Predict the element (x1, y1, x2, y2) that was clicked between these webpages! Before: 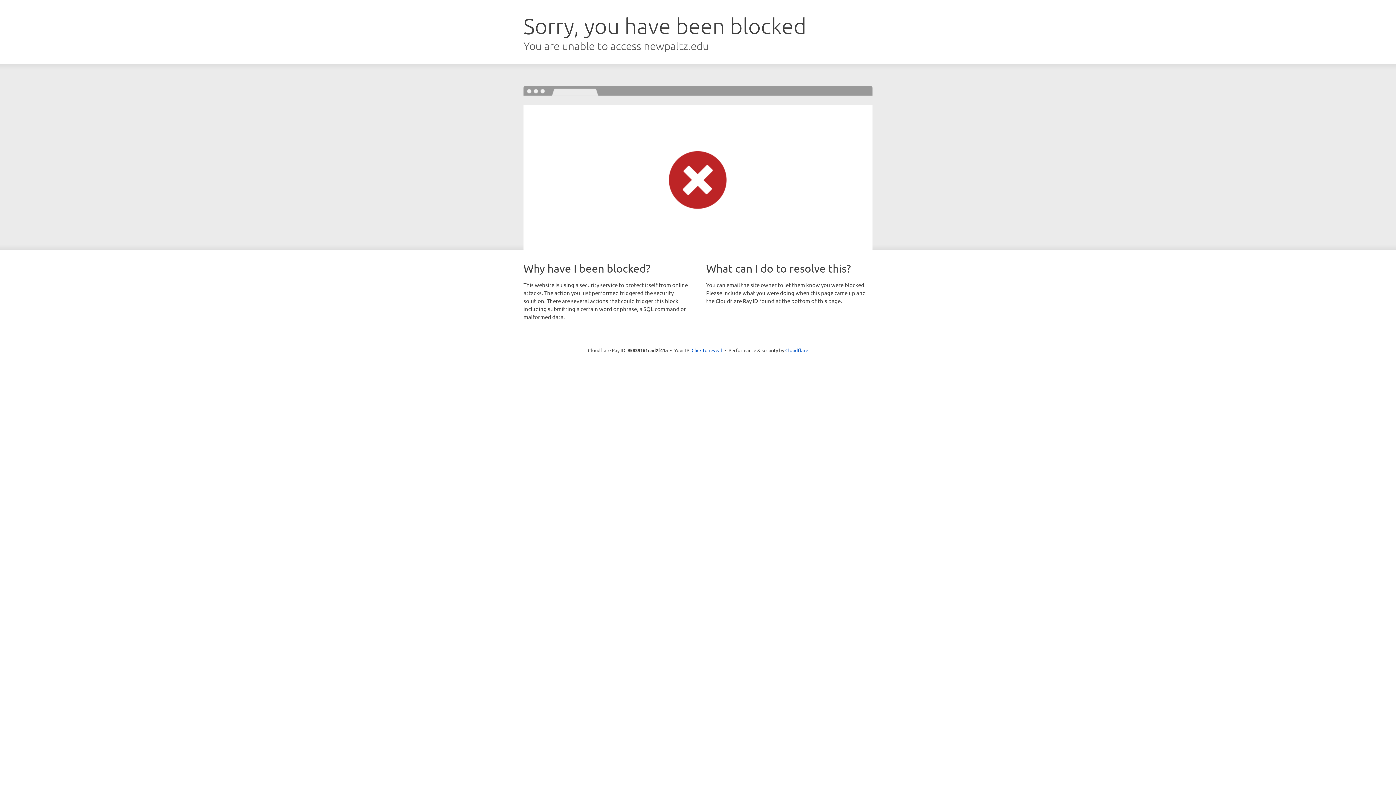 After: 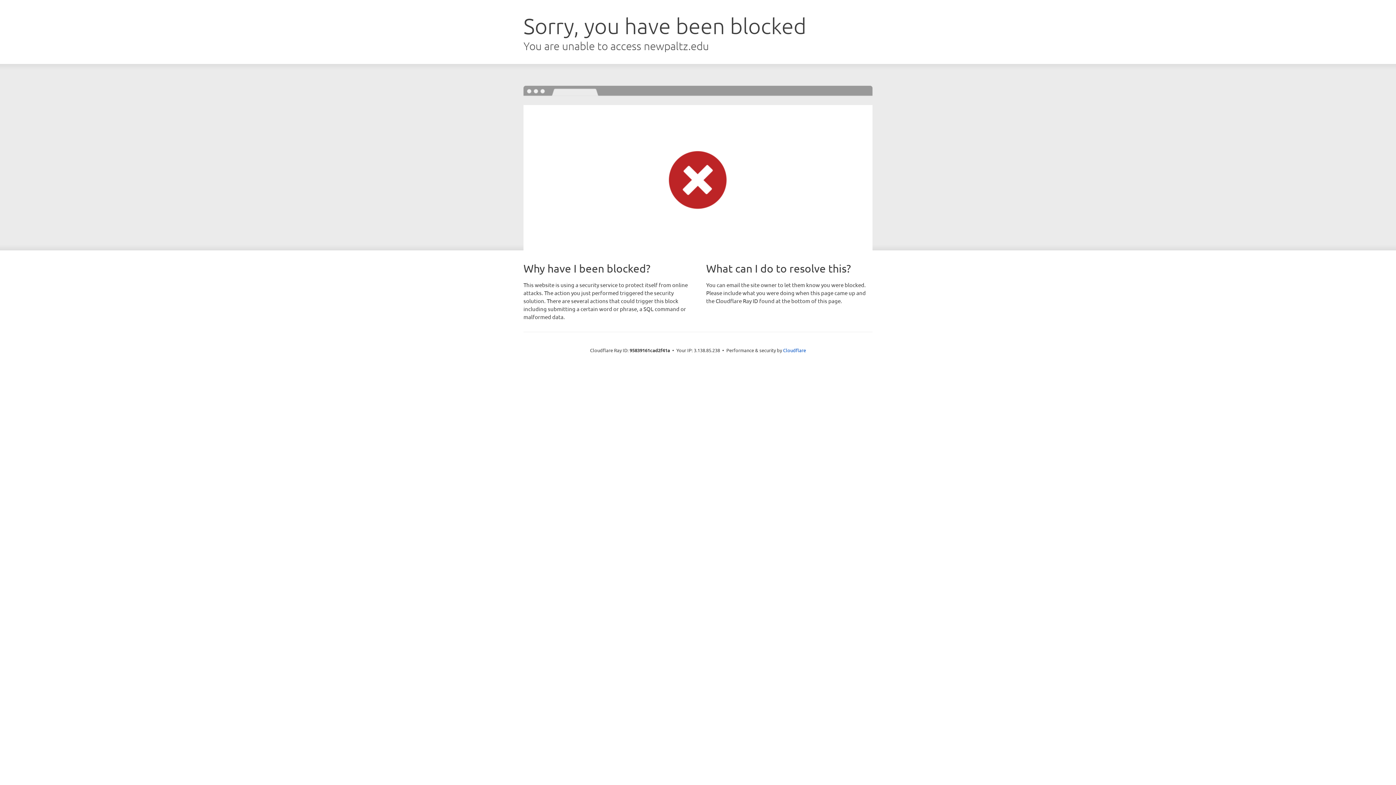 Action: label: Click to reveal bbox: (691, 346, 722, 353)